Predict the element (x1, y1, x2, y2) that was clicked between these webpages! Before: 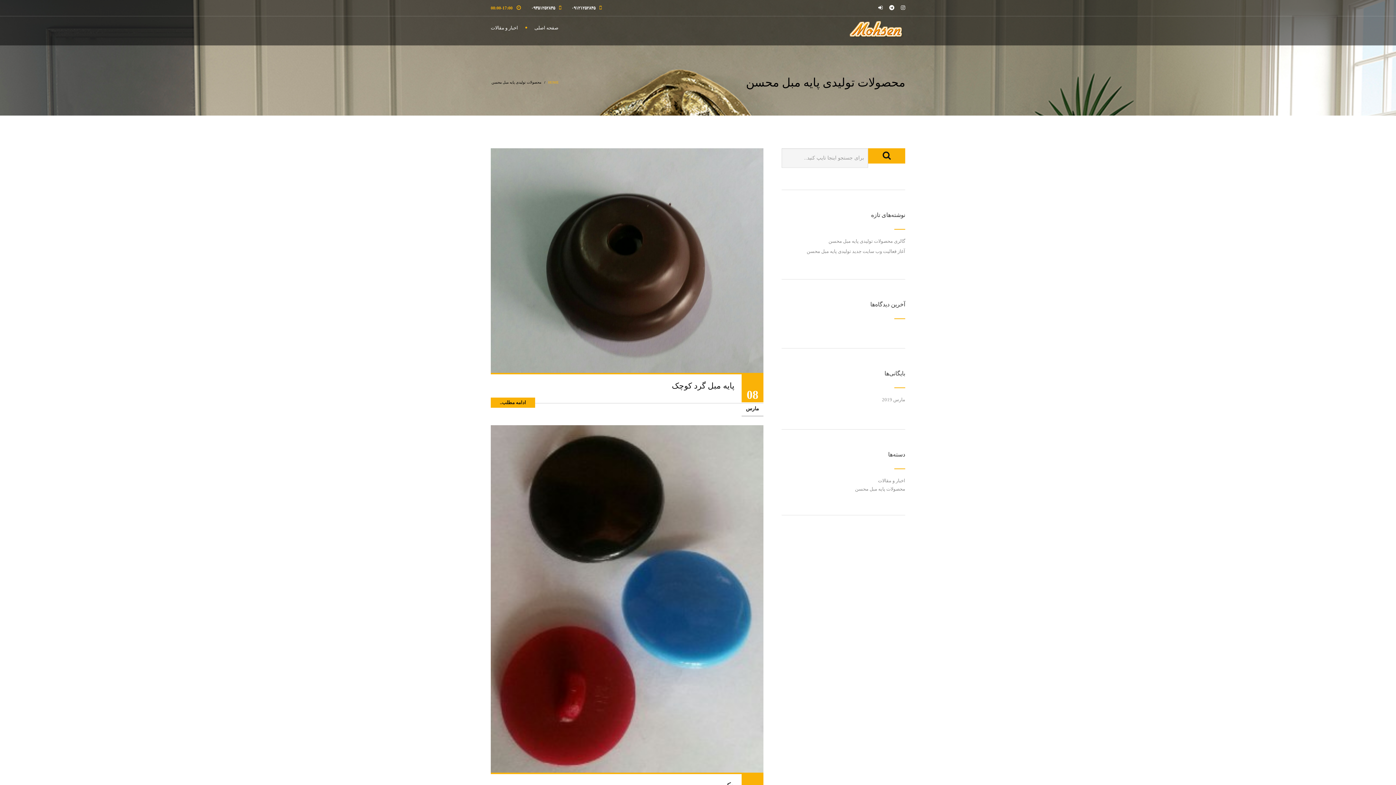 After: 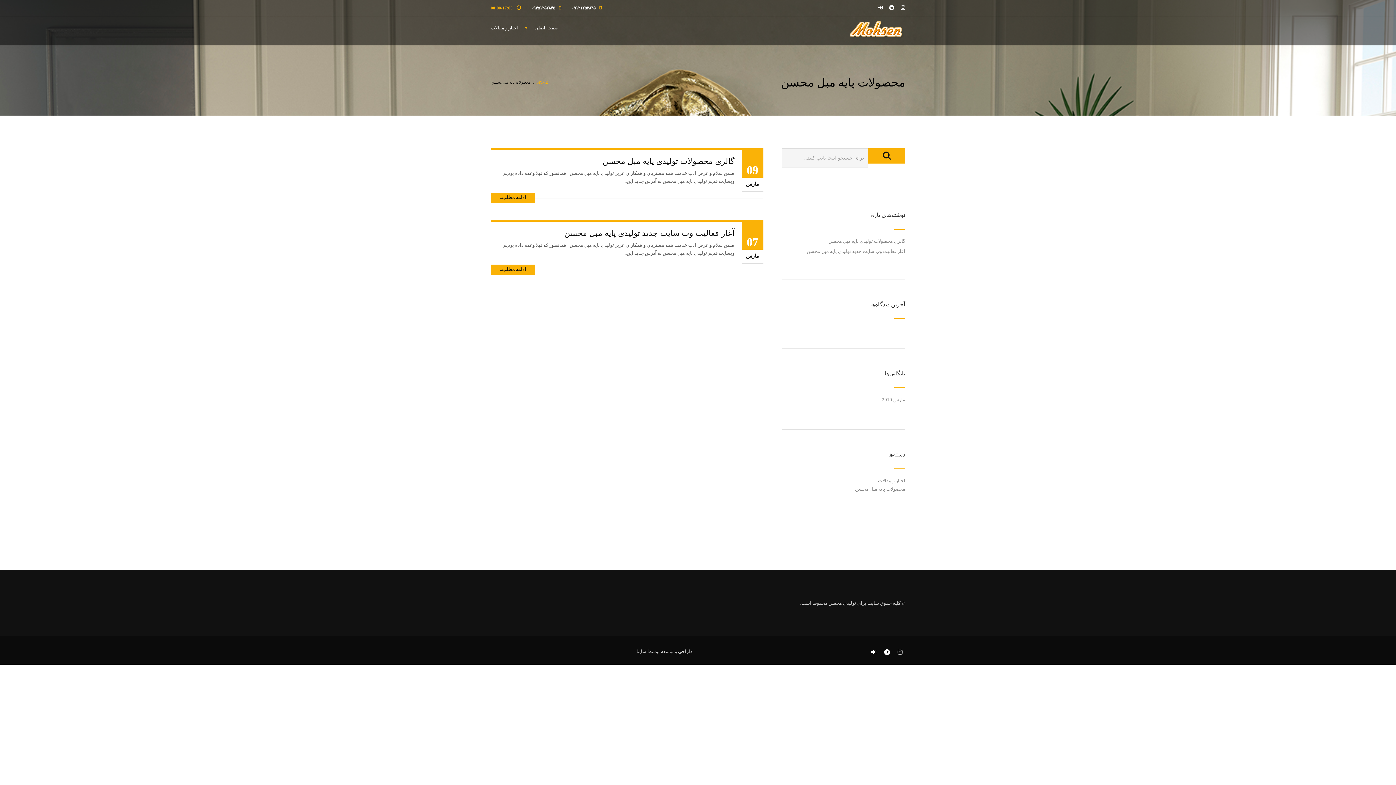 Action: label: محصولات پایه مبل محسن bbox: (855, 486, 905, 492)